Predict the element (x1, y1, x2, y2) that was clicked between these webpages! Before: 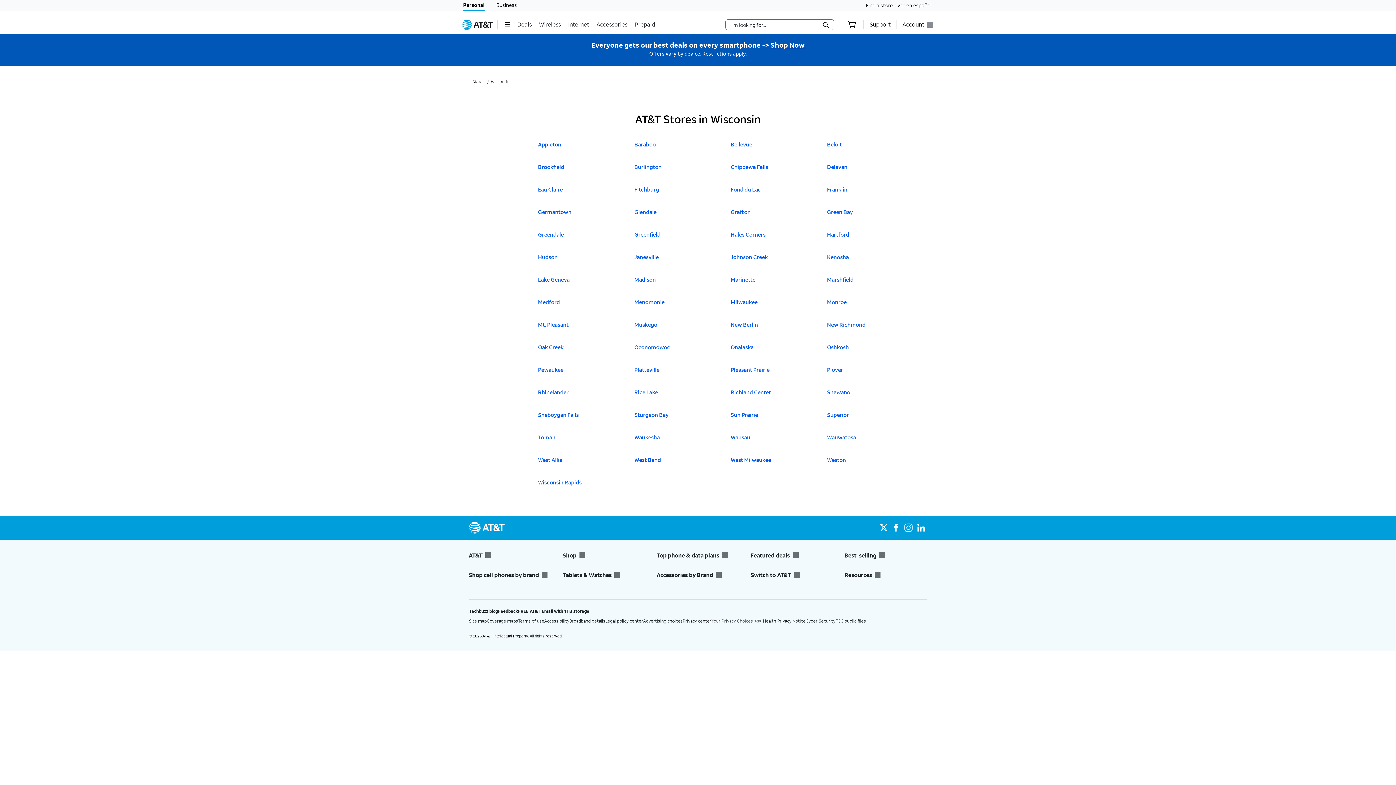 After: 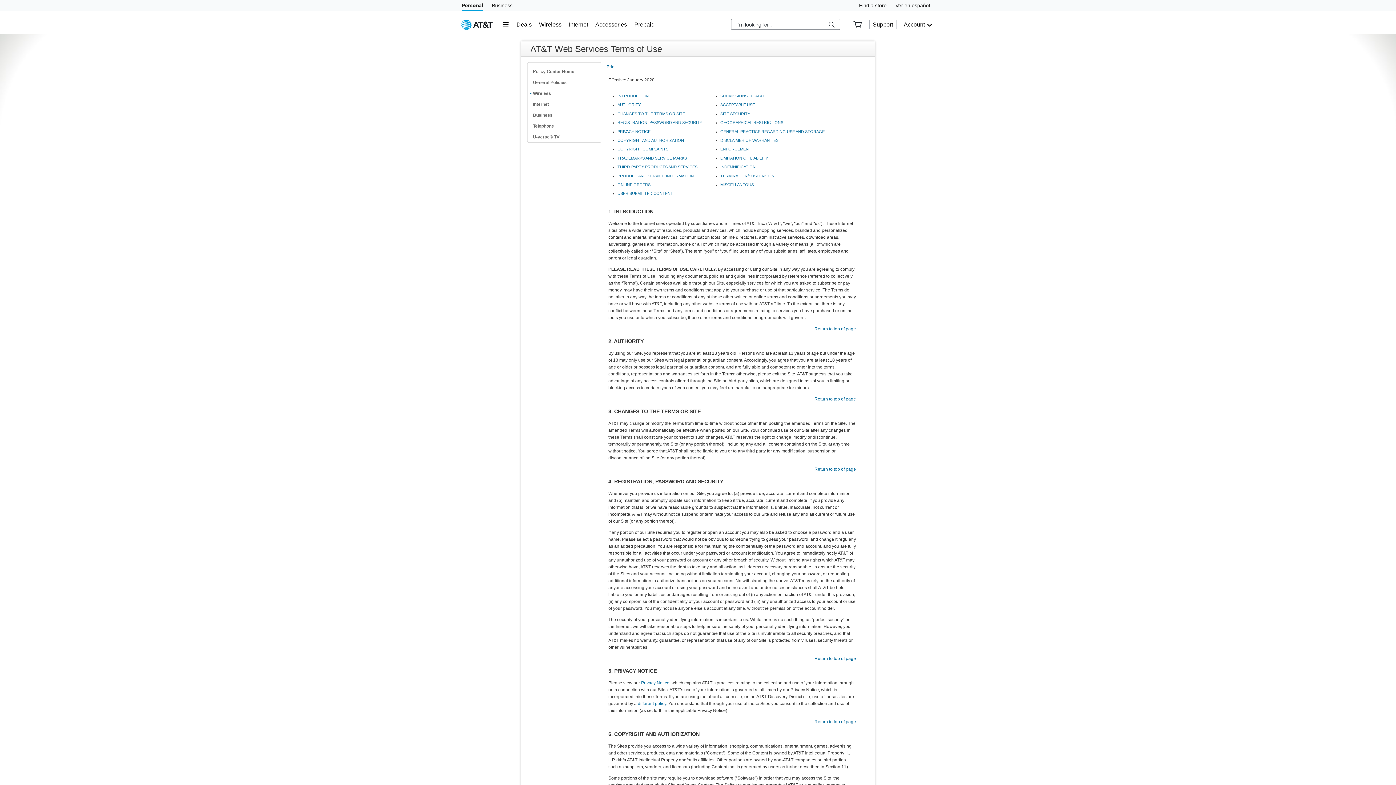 Action: label: Terms of use bbox: (518, 618, 544, 624)